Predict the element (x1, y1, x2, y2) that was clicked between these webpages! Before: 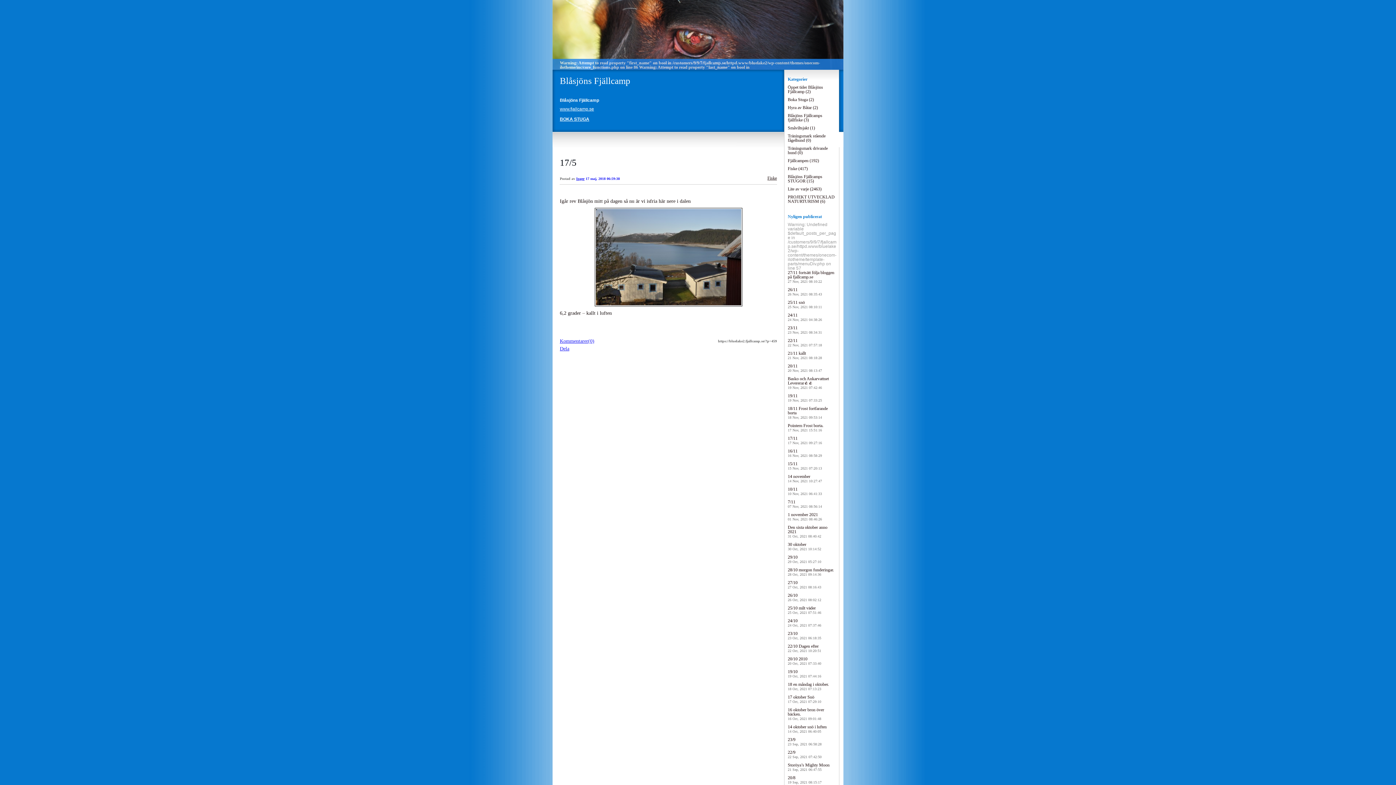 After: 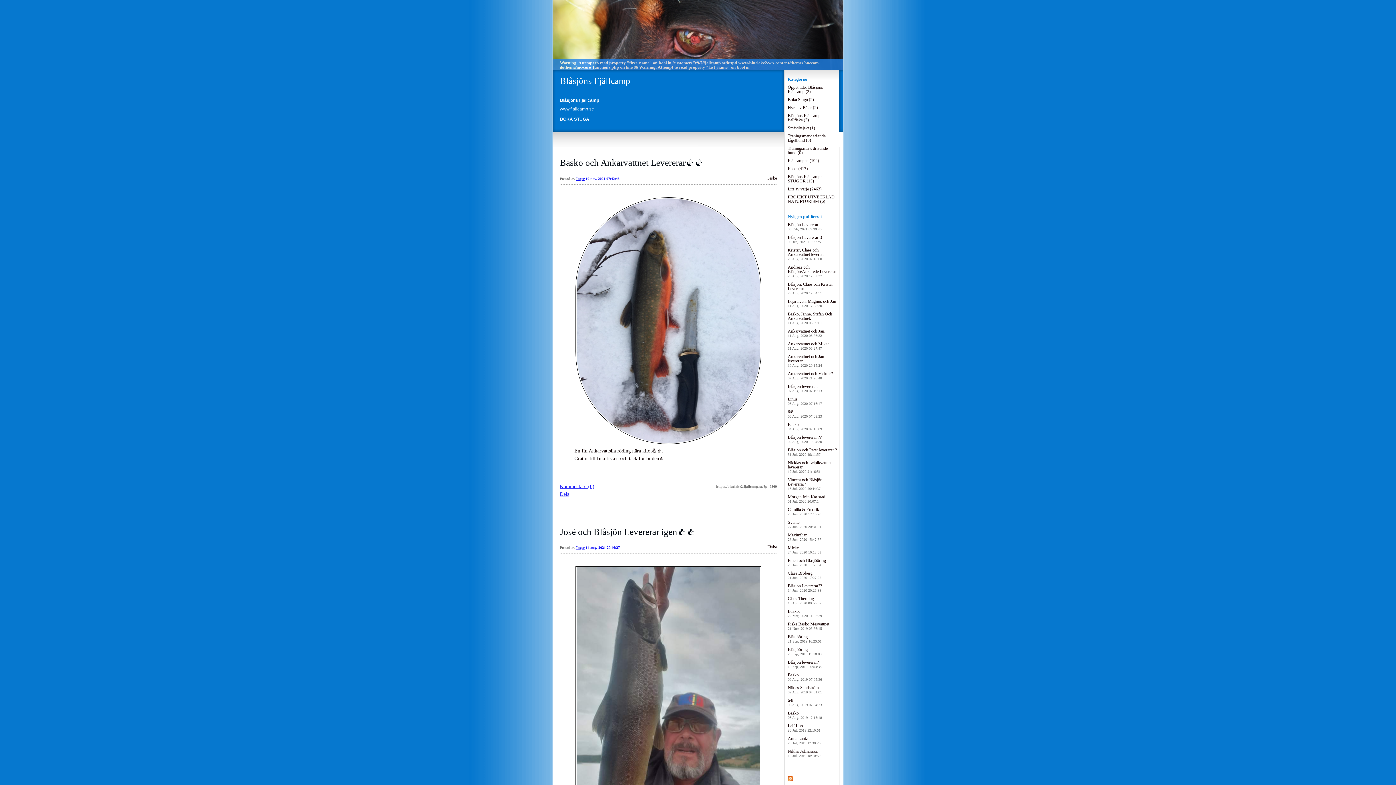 Action: bbox: (788, 166, 808, 171) label: Fiske (417)